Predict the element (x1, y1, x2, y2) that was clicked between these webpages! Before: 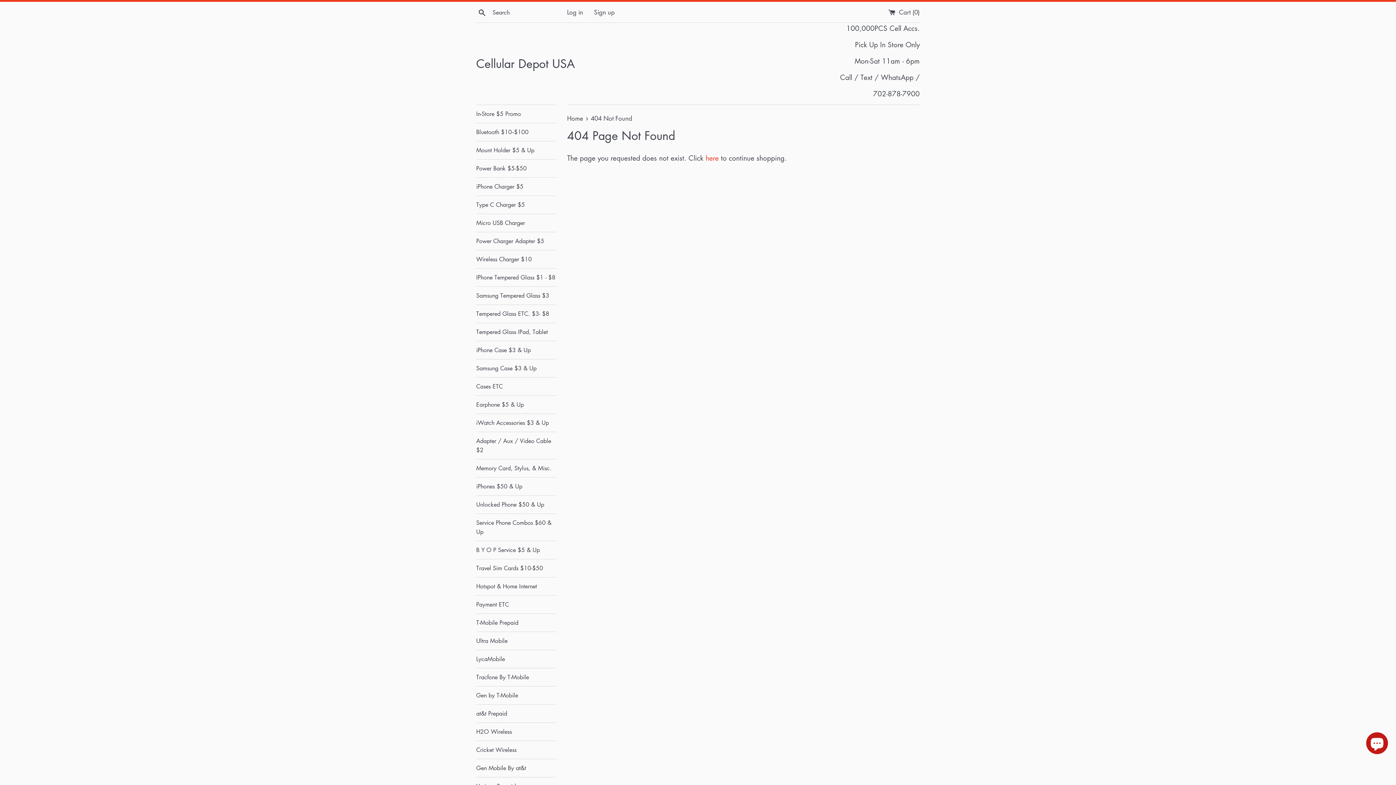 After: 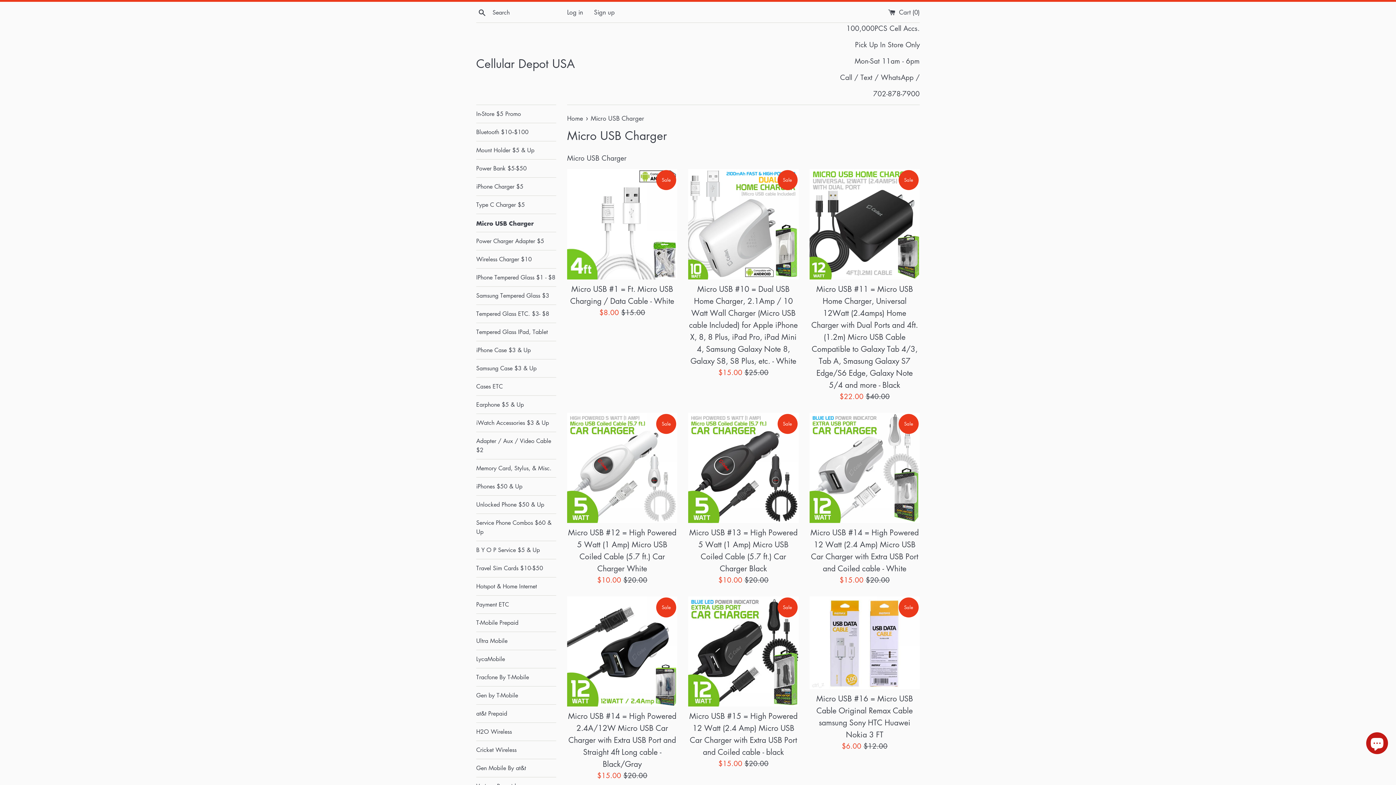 Action: label: Micro USB Charger bbox: (476, 214, 556, 232)